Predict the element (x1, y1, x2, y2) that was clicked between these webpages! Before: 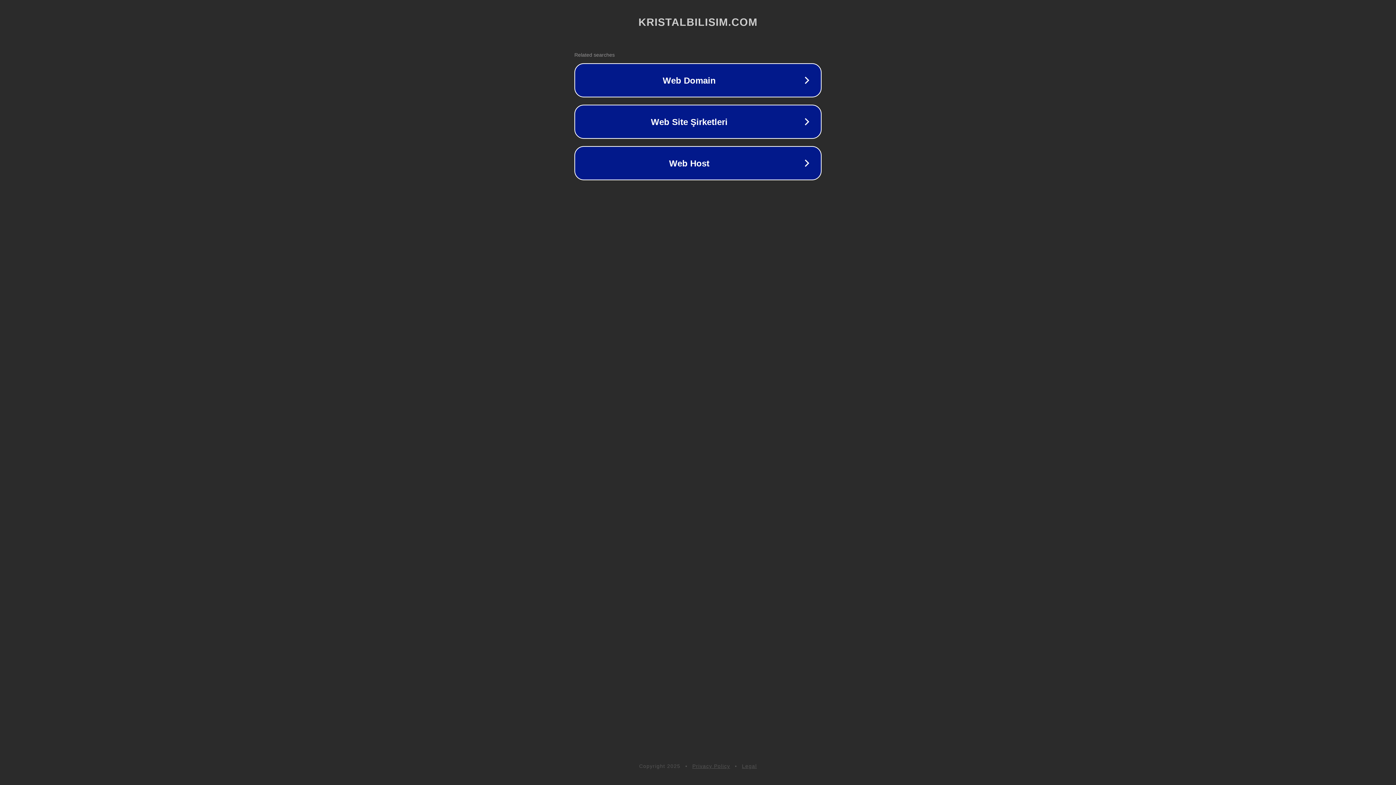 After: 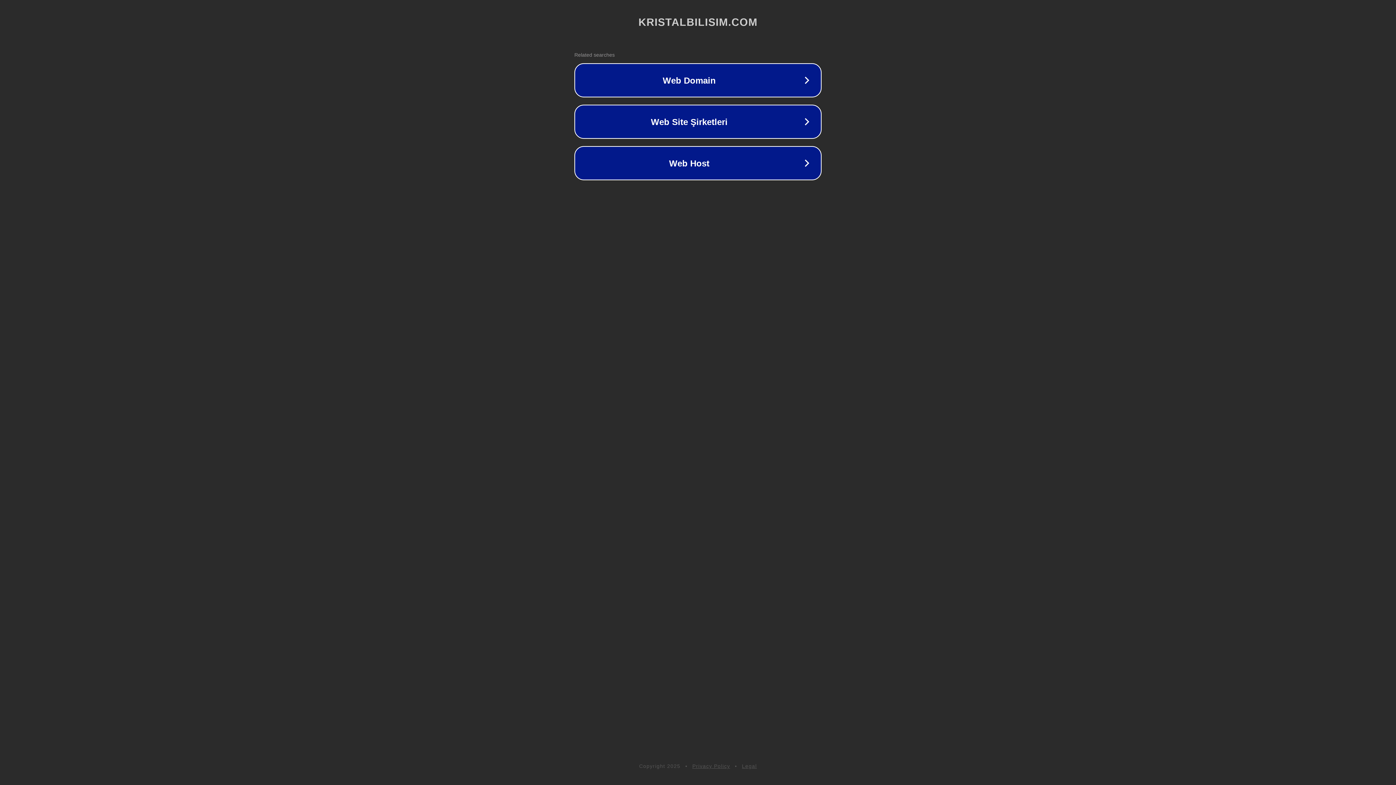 Action: bbox: (742, 763, 757, 769) label: Legal